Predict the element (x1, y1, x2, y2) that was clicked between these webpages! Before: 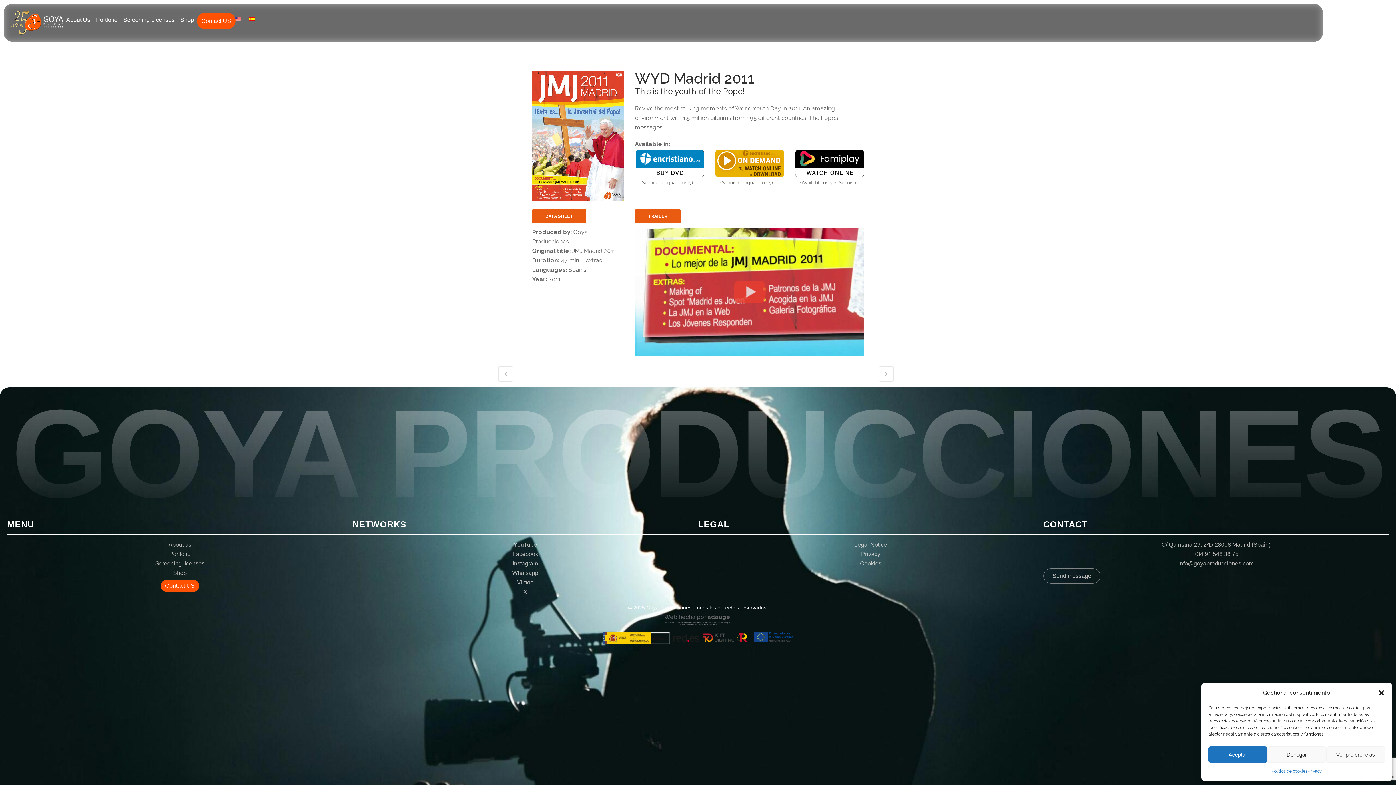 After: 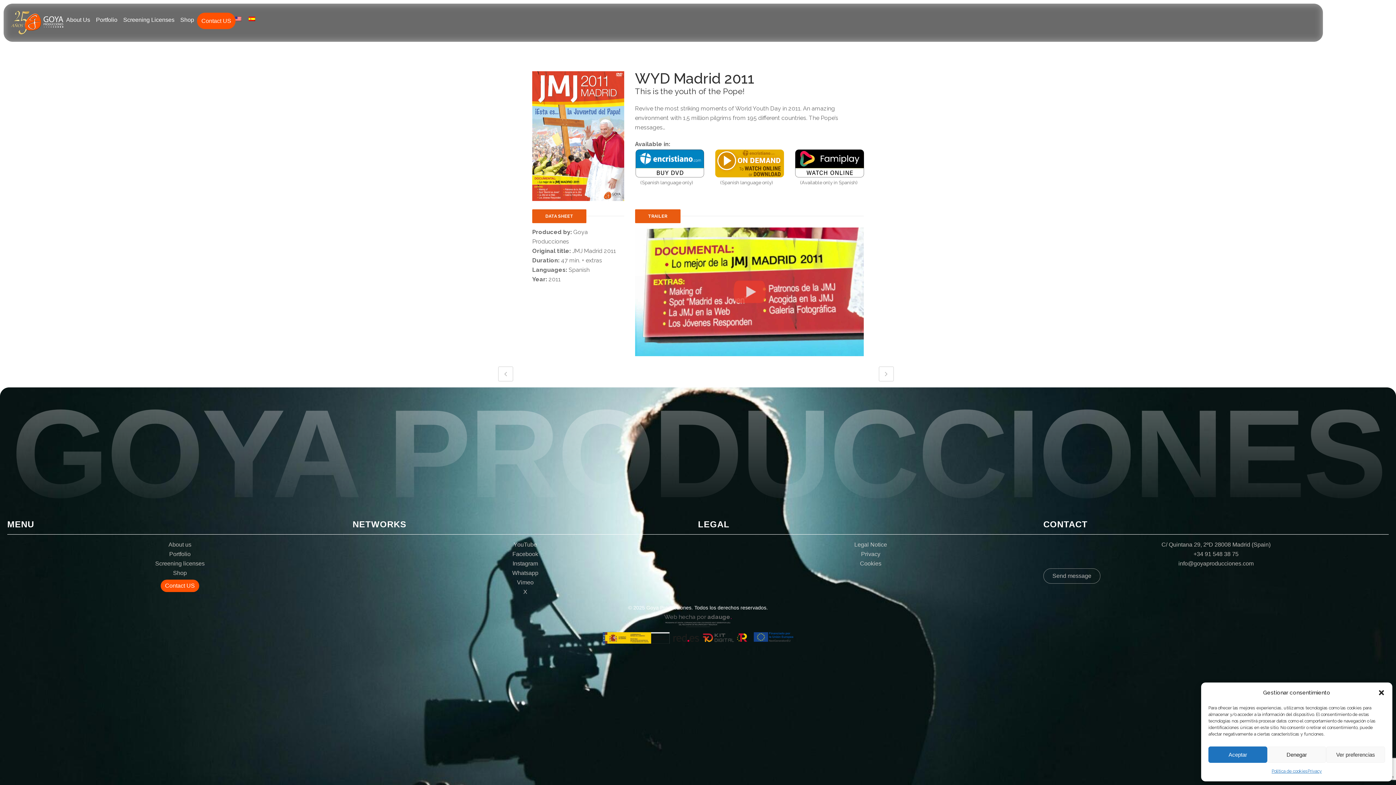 Action: bbox: (715, 159, 784, 166)